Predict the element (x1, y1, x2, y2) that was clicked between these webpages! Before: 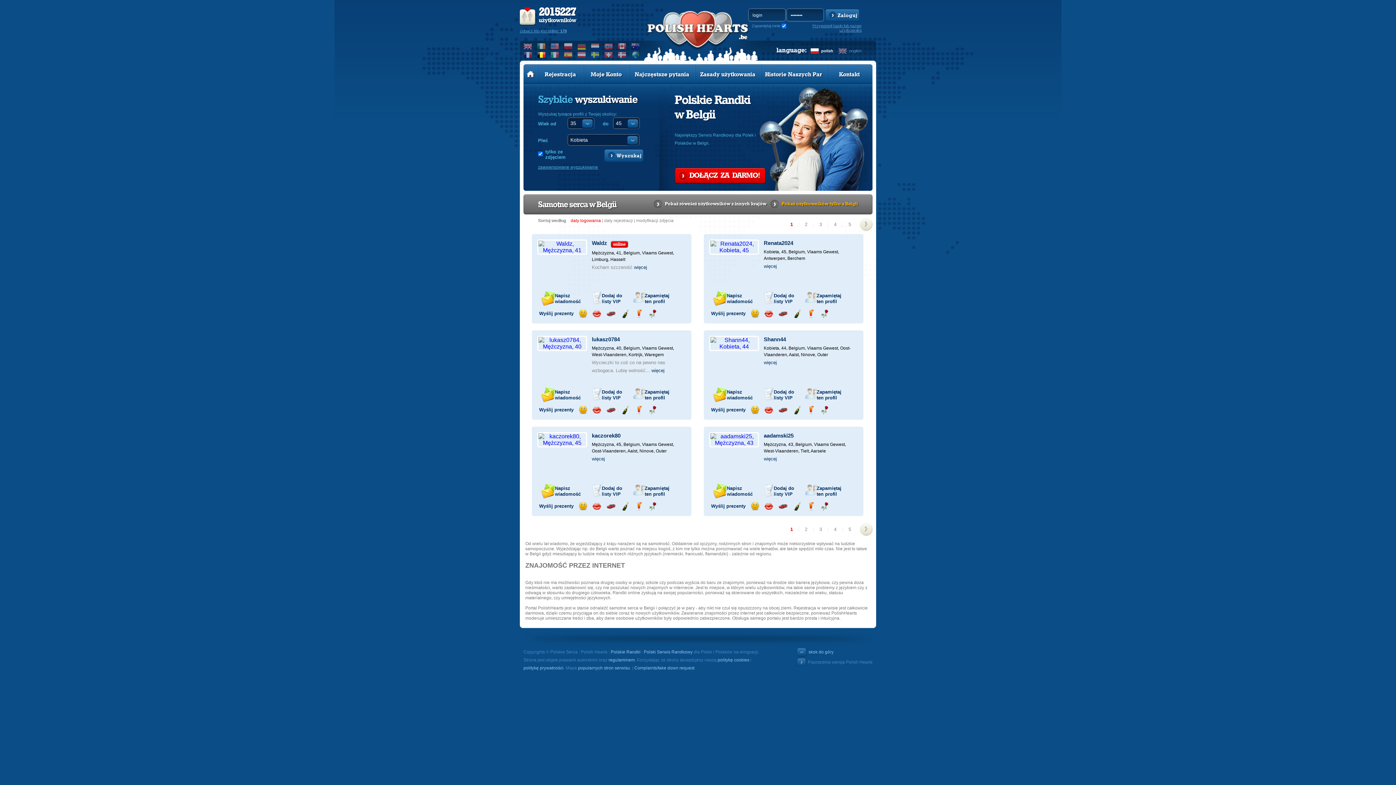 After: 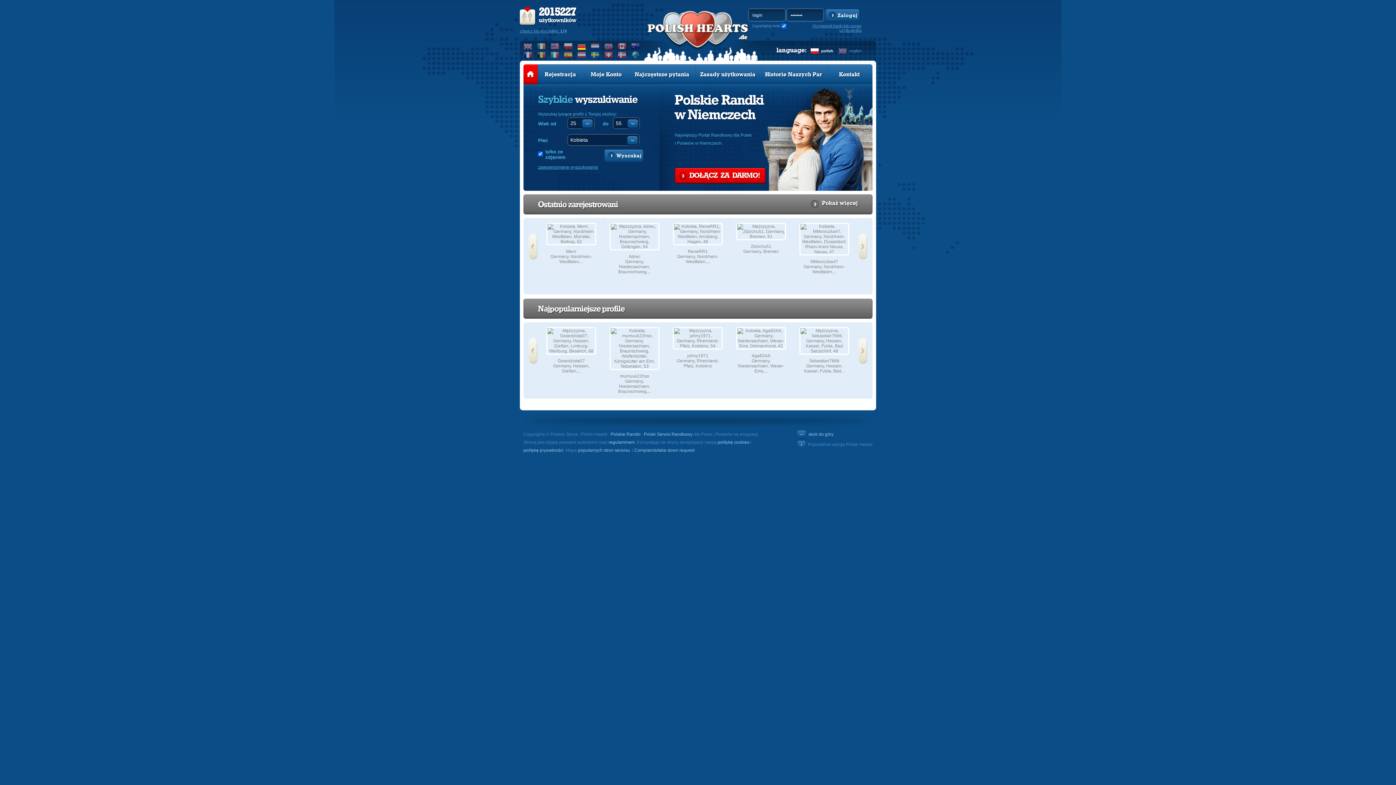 Action: bbox: (577, 42, 586, 49)